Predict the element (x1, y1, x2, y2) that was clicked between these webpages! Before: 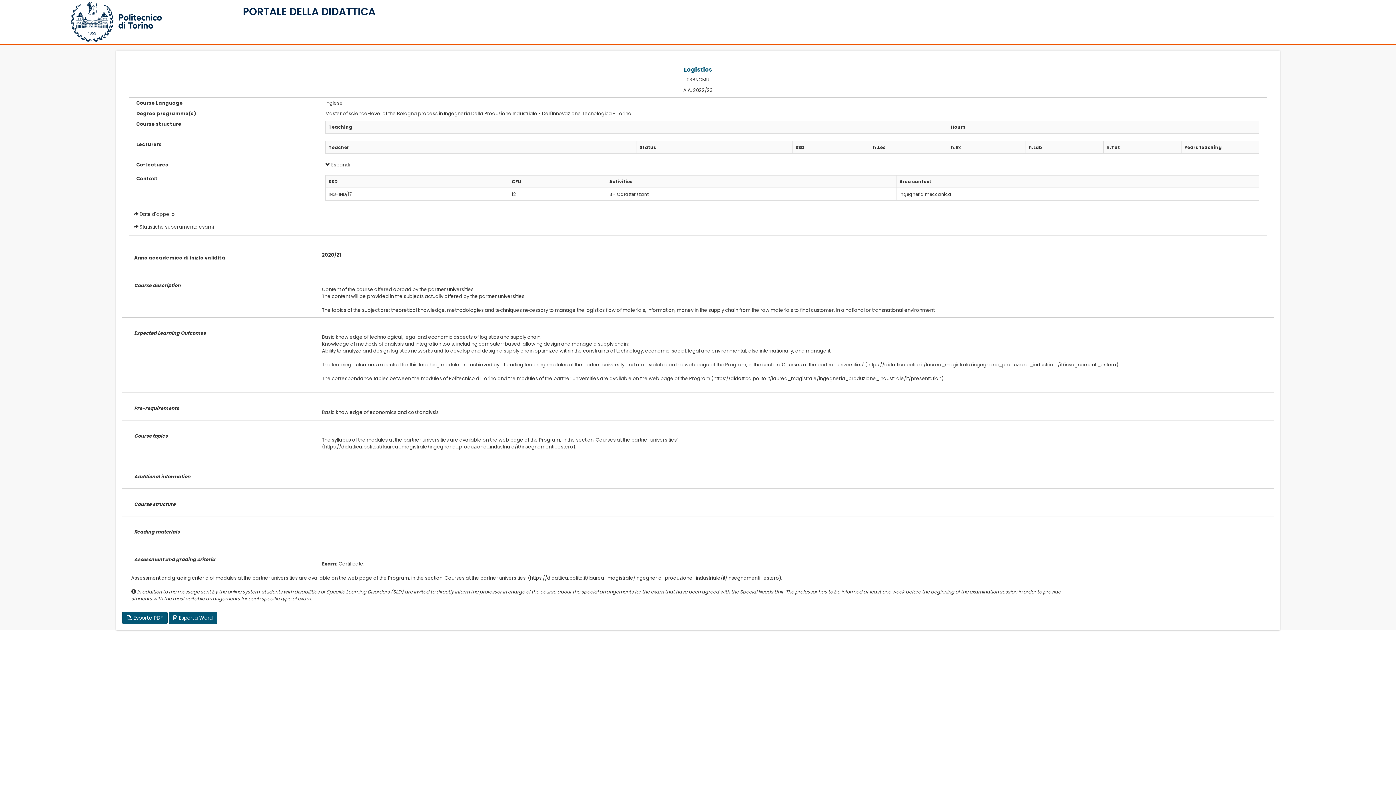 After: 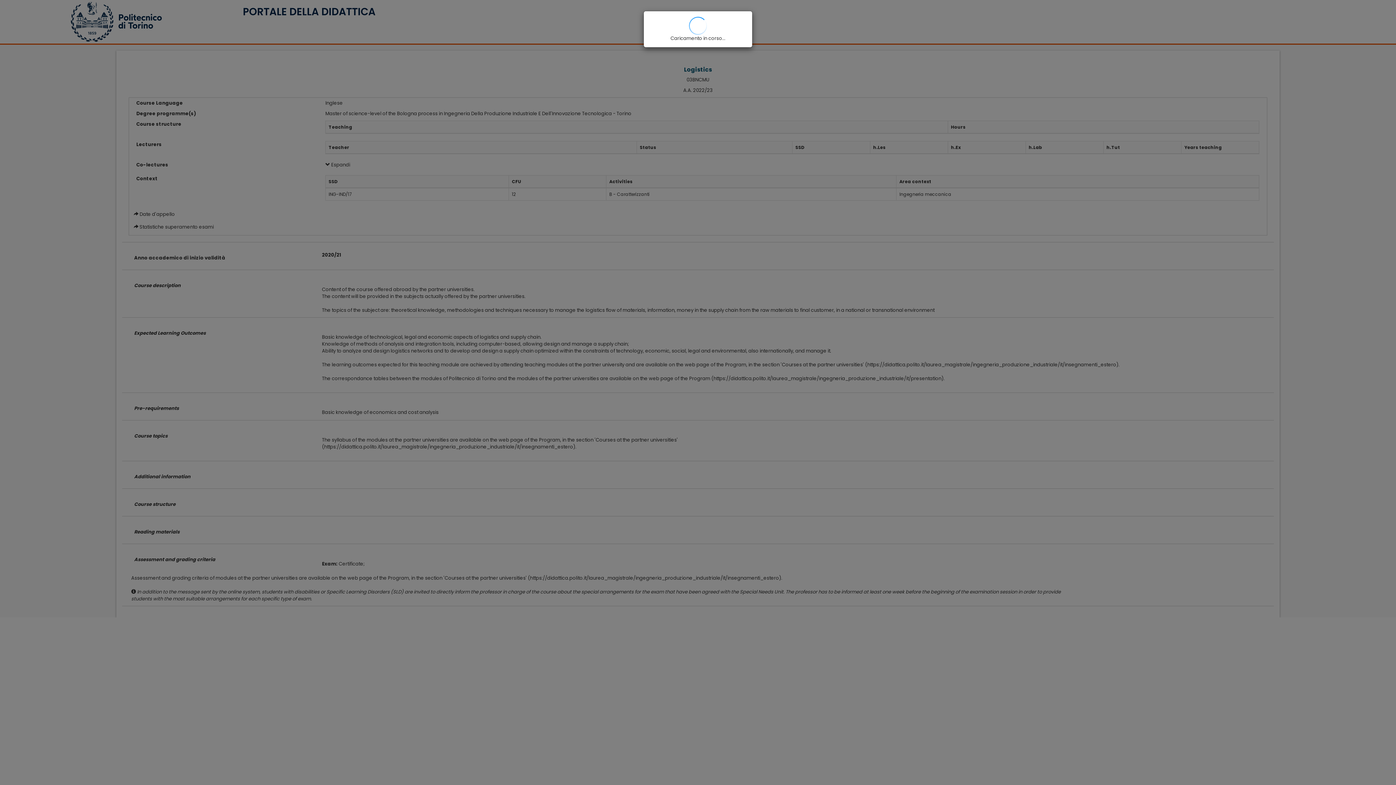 Action: label:  Esporta PDF bbox: (122, 611, 167, 624)